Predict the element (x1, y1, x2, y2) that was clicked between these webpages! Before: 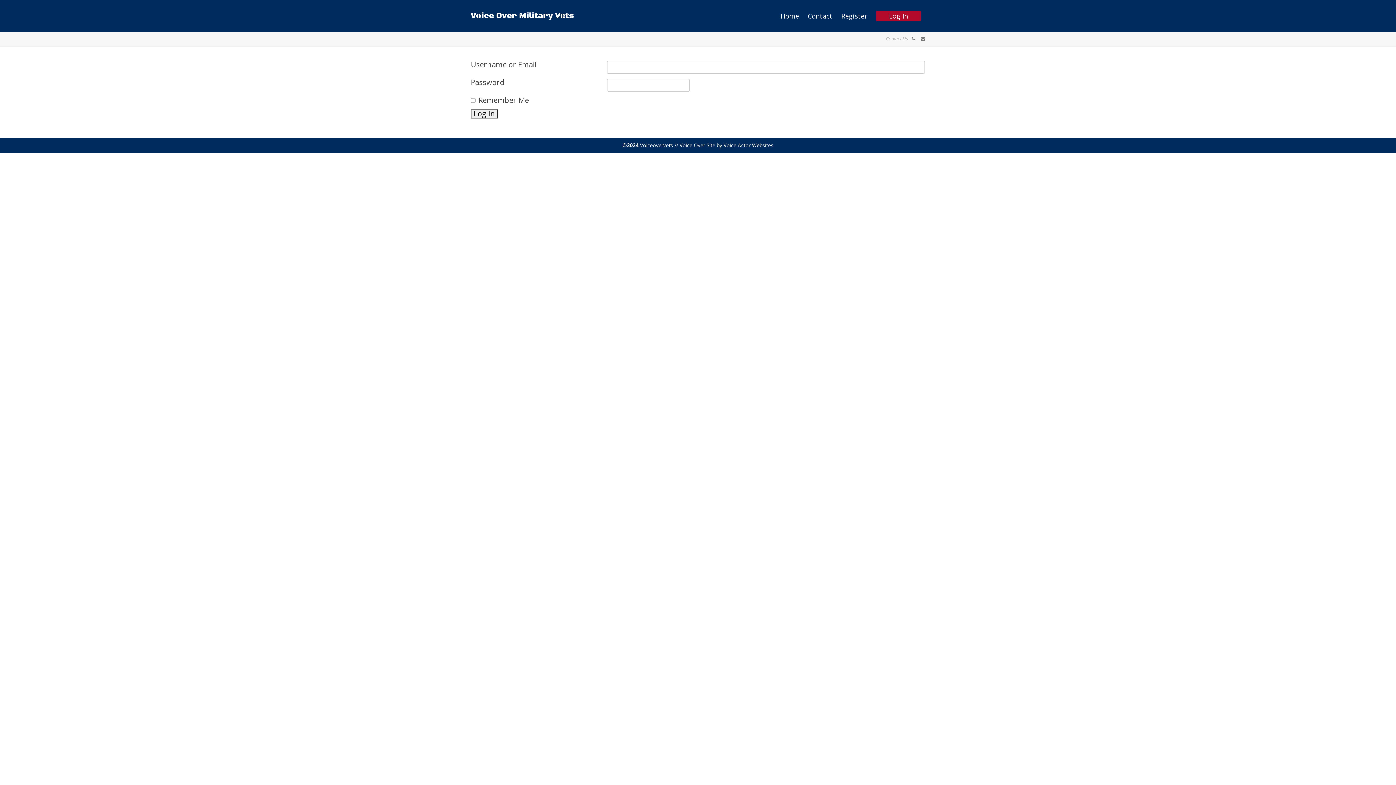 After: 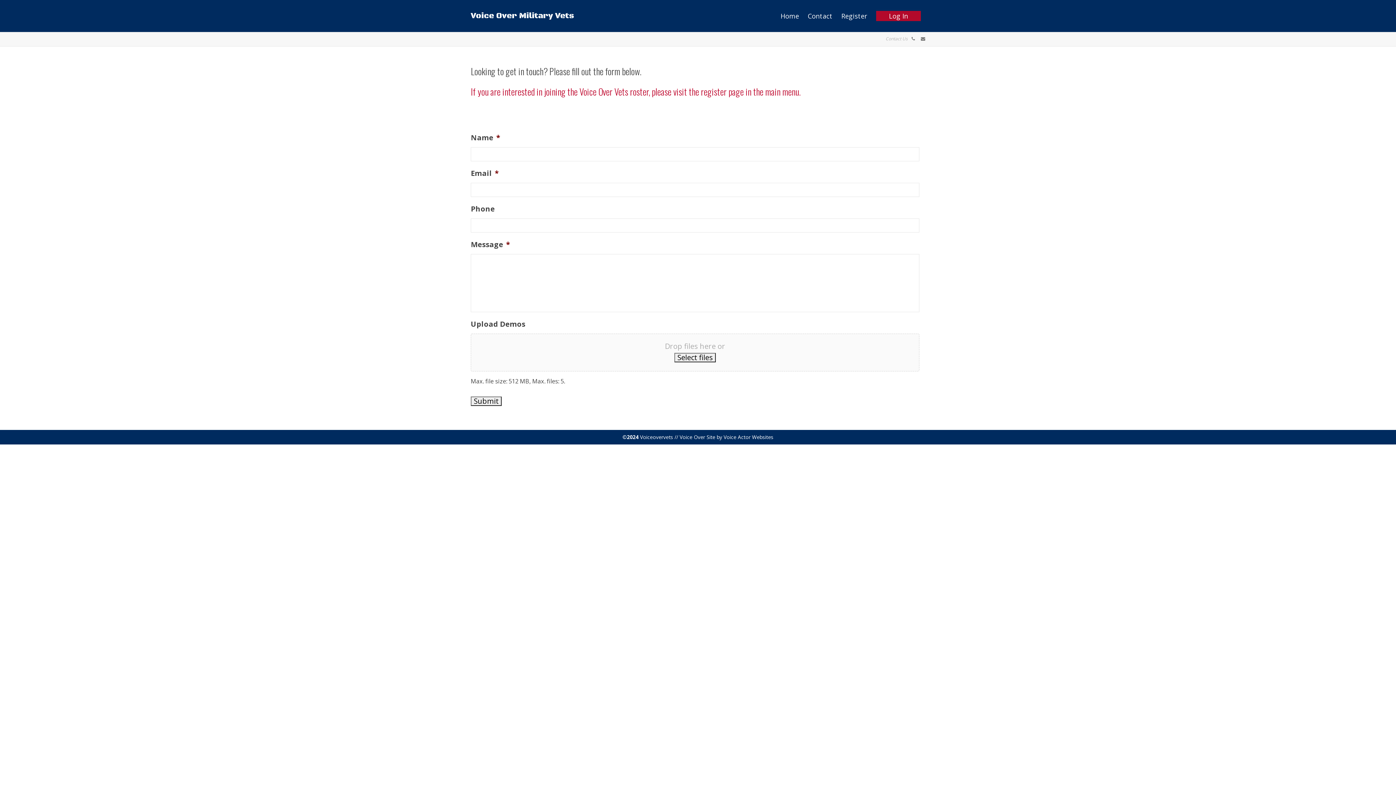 Action: label: Contact bbox: (808, 0, 832, 32)